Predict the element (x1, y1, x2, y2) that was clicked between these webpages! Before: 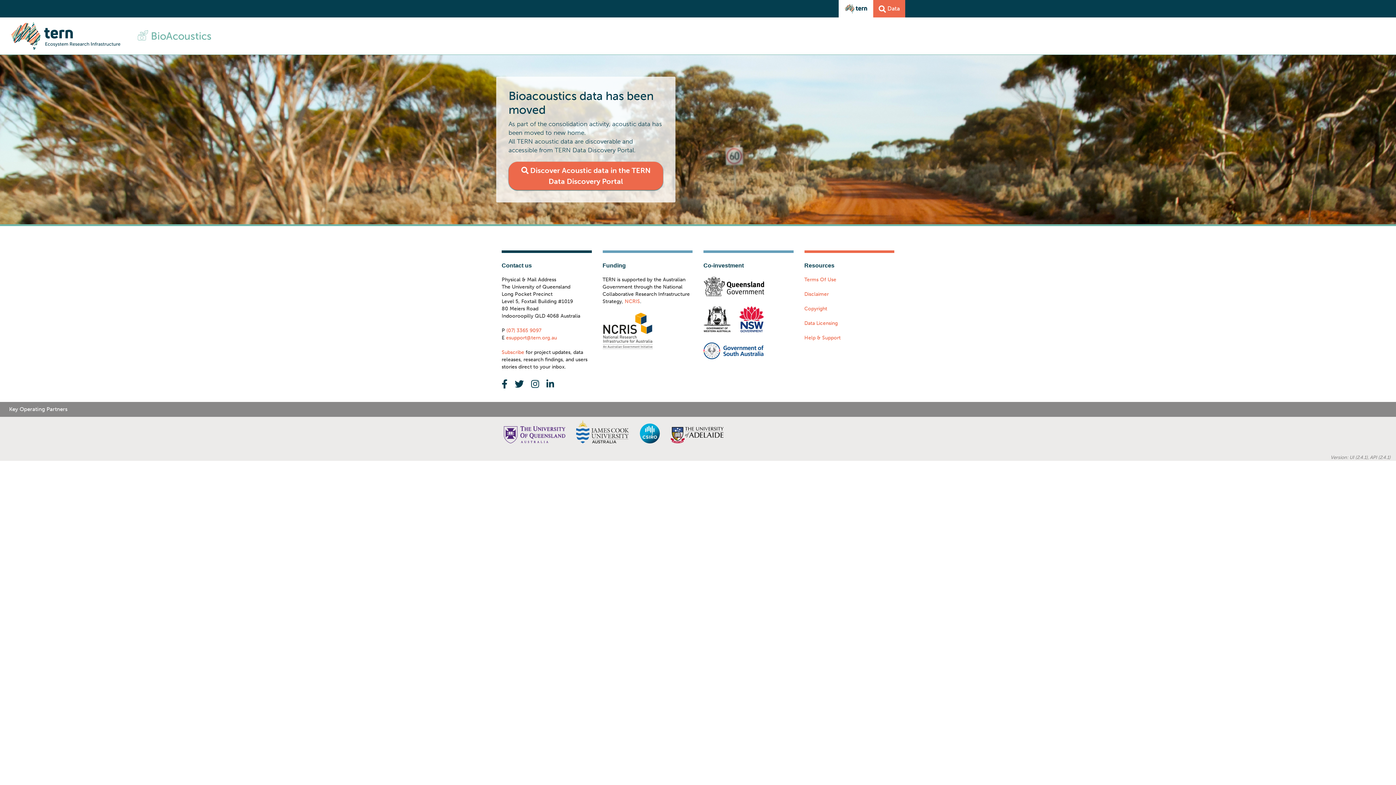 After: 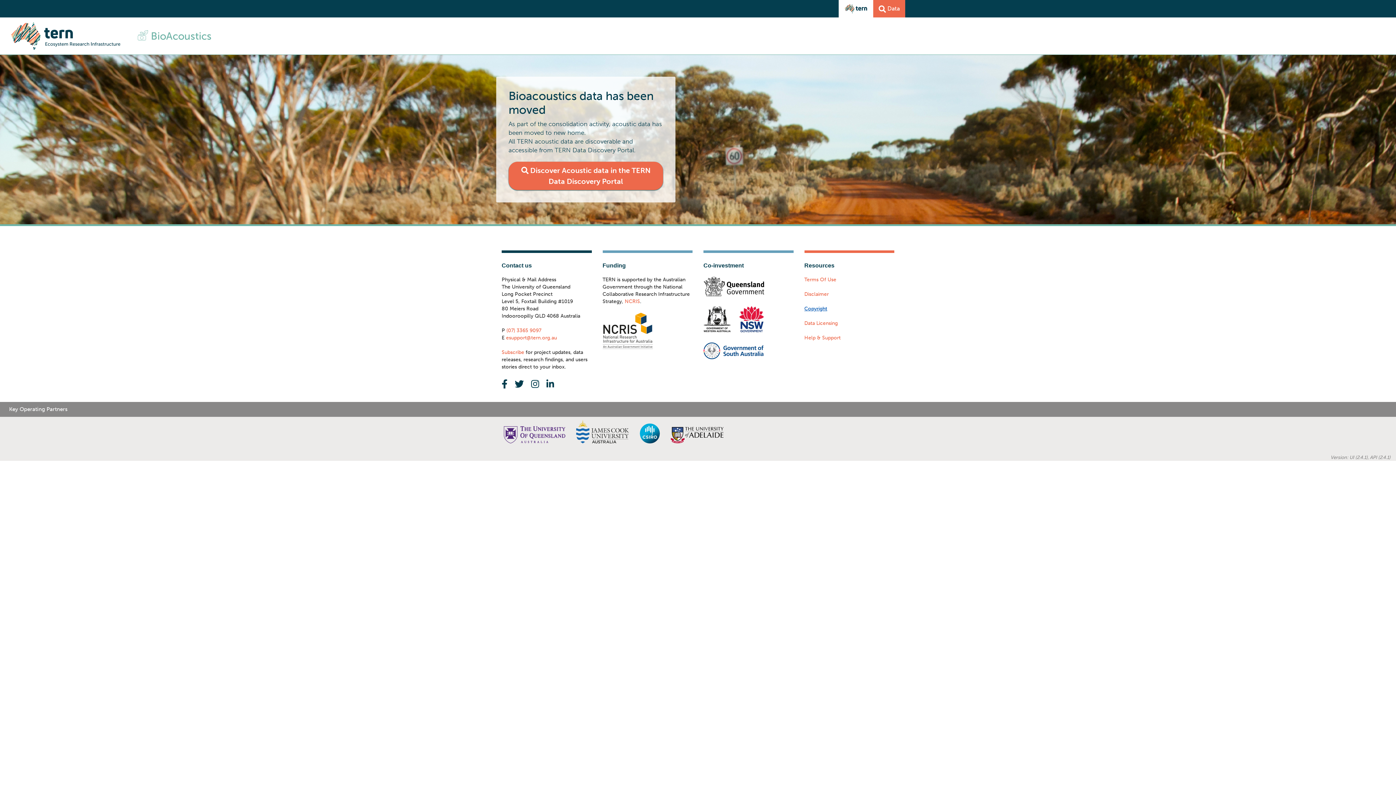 Action: label: Copyright bbox: (804, 305, 827, 312)